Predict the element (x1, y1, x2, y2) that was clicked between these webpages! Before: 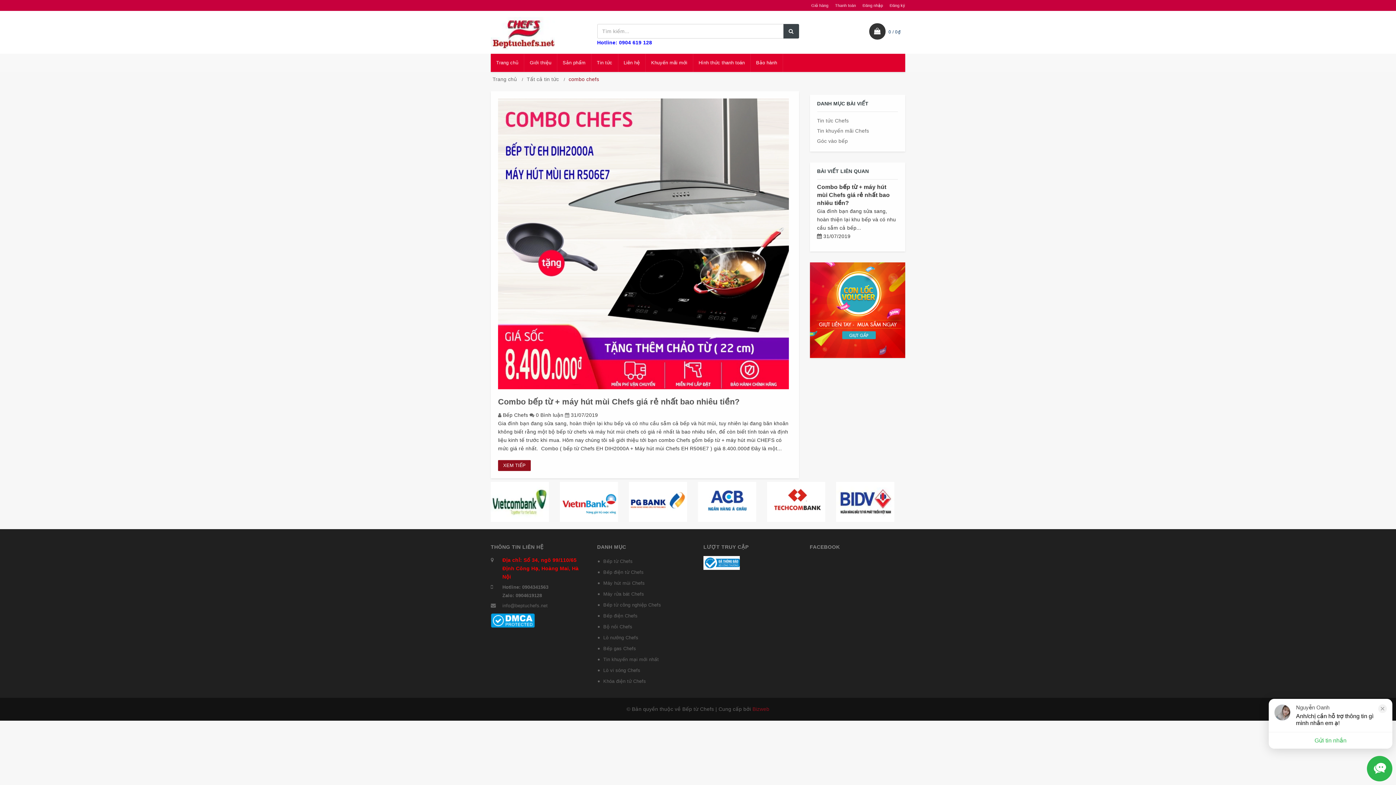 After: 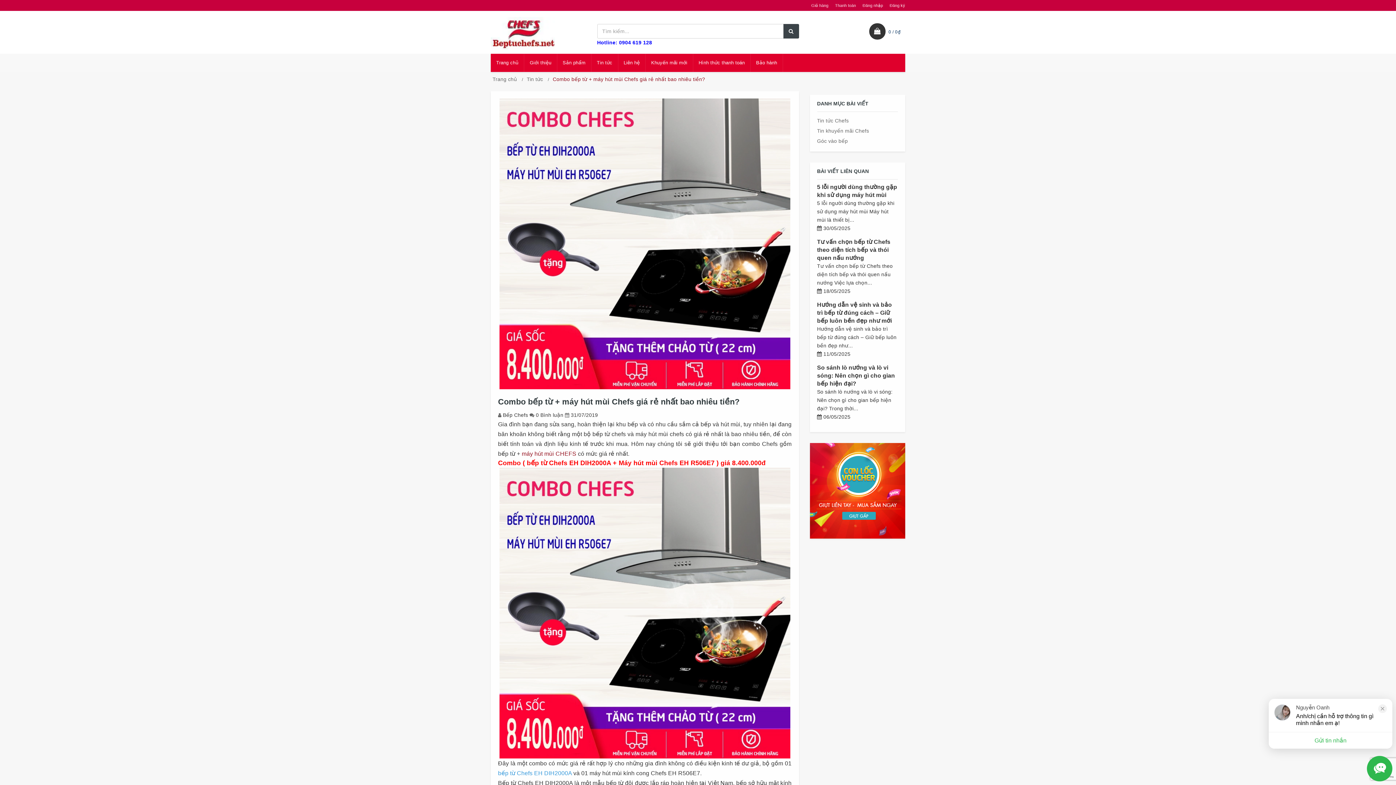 Action: bbox: (498, 397, 739, 406) label: Combo bếp từ + máy hút mùi Chefs giá rẻ nhất bao nhiêu tiền?